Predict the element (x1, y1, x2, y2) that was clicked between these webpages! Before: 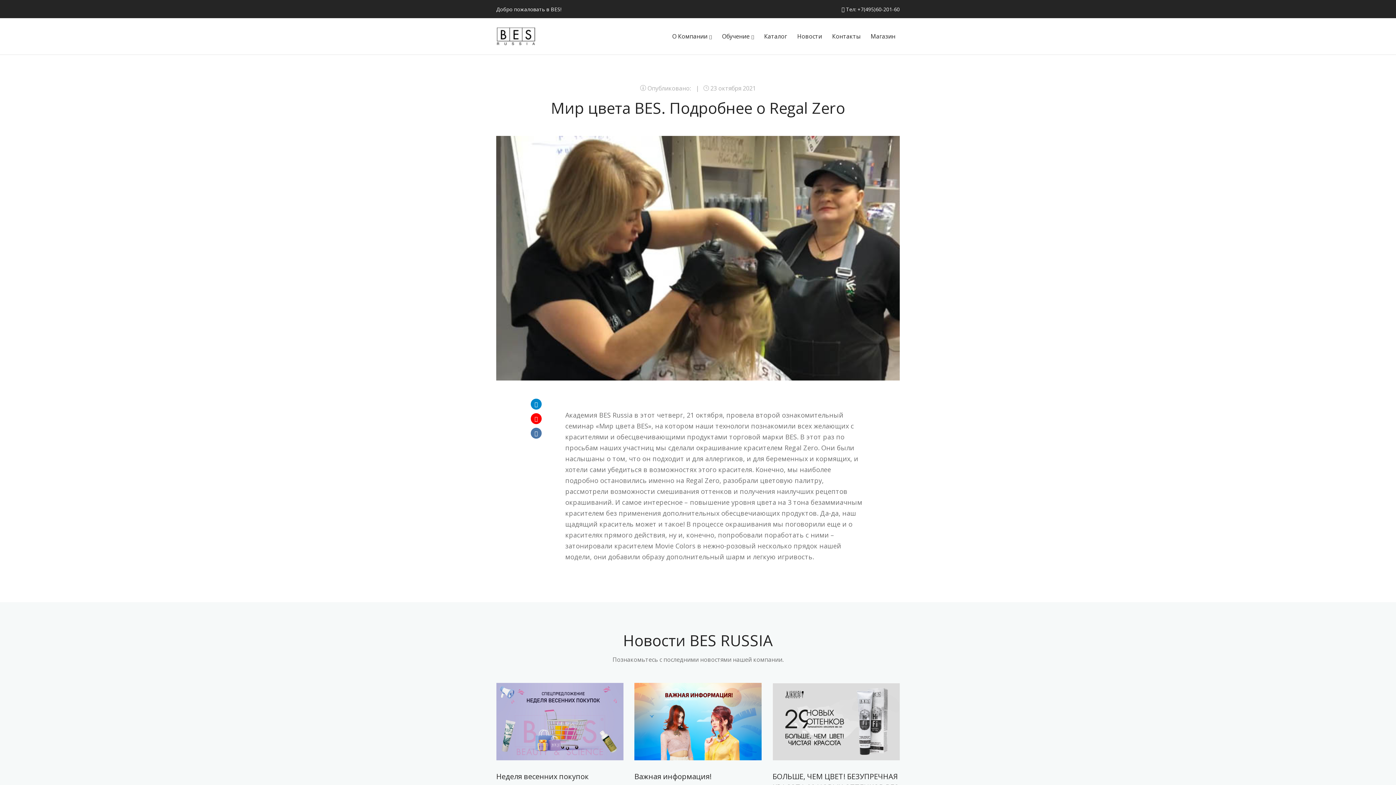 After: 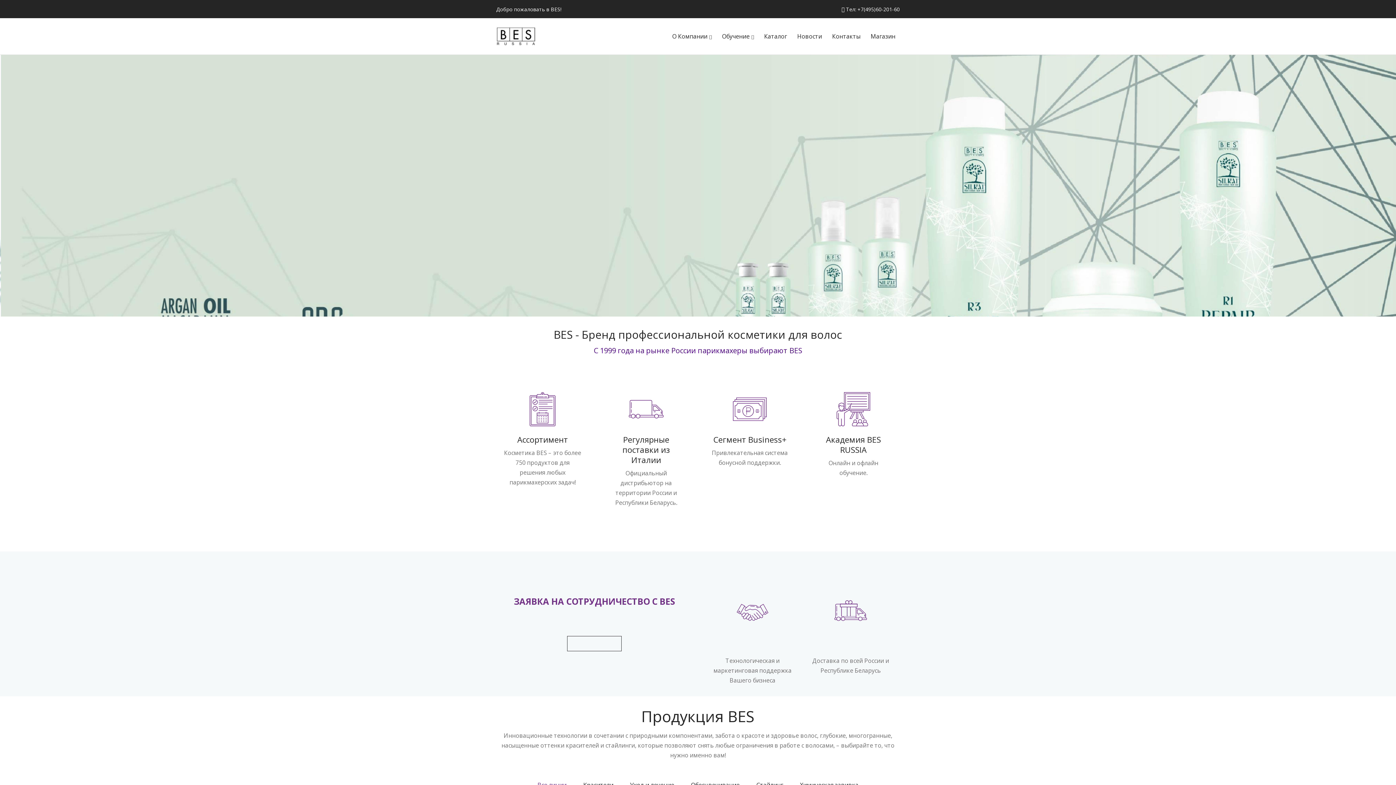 Action: bbox: (640, 84, 690, 92) label:  Опубликовано: